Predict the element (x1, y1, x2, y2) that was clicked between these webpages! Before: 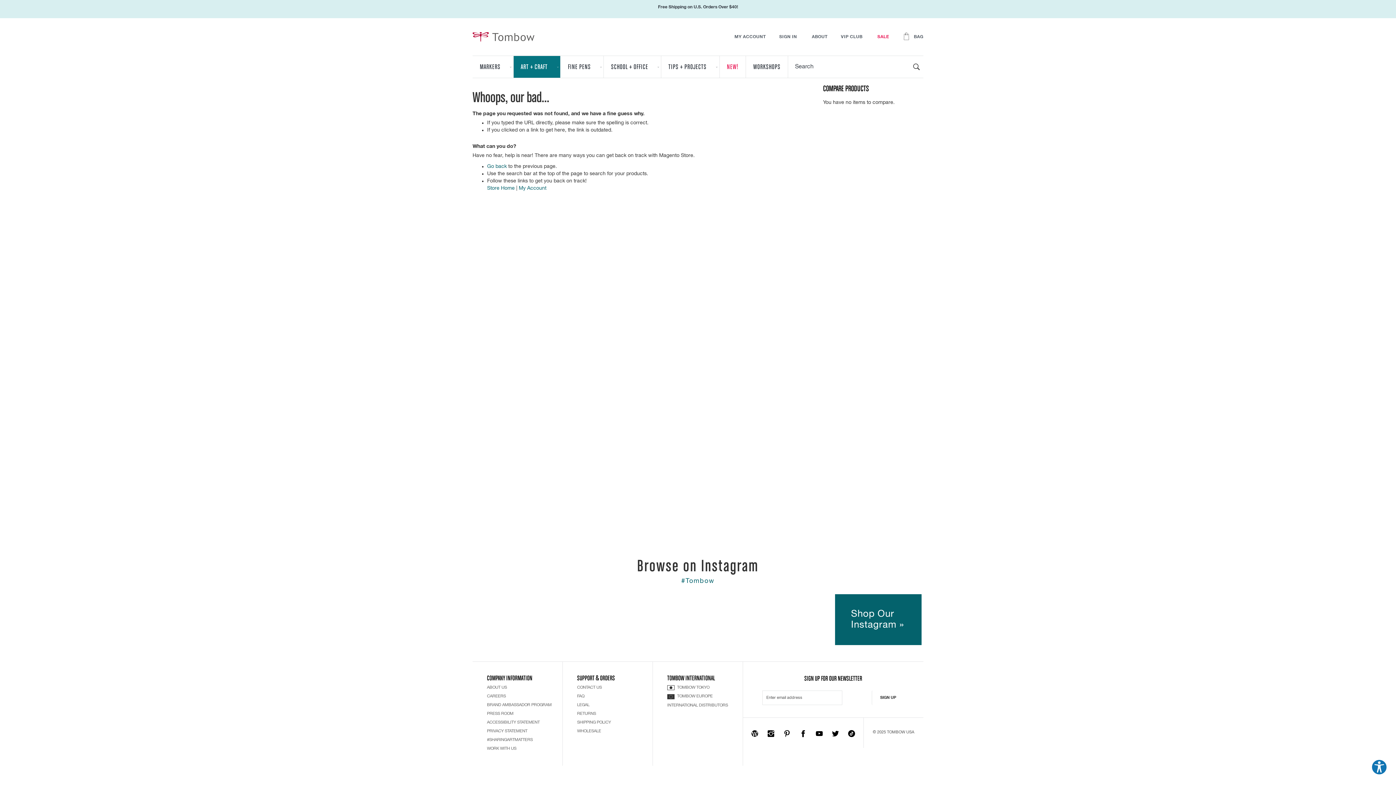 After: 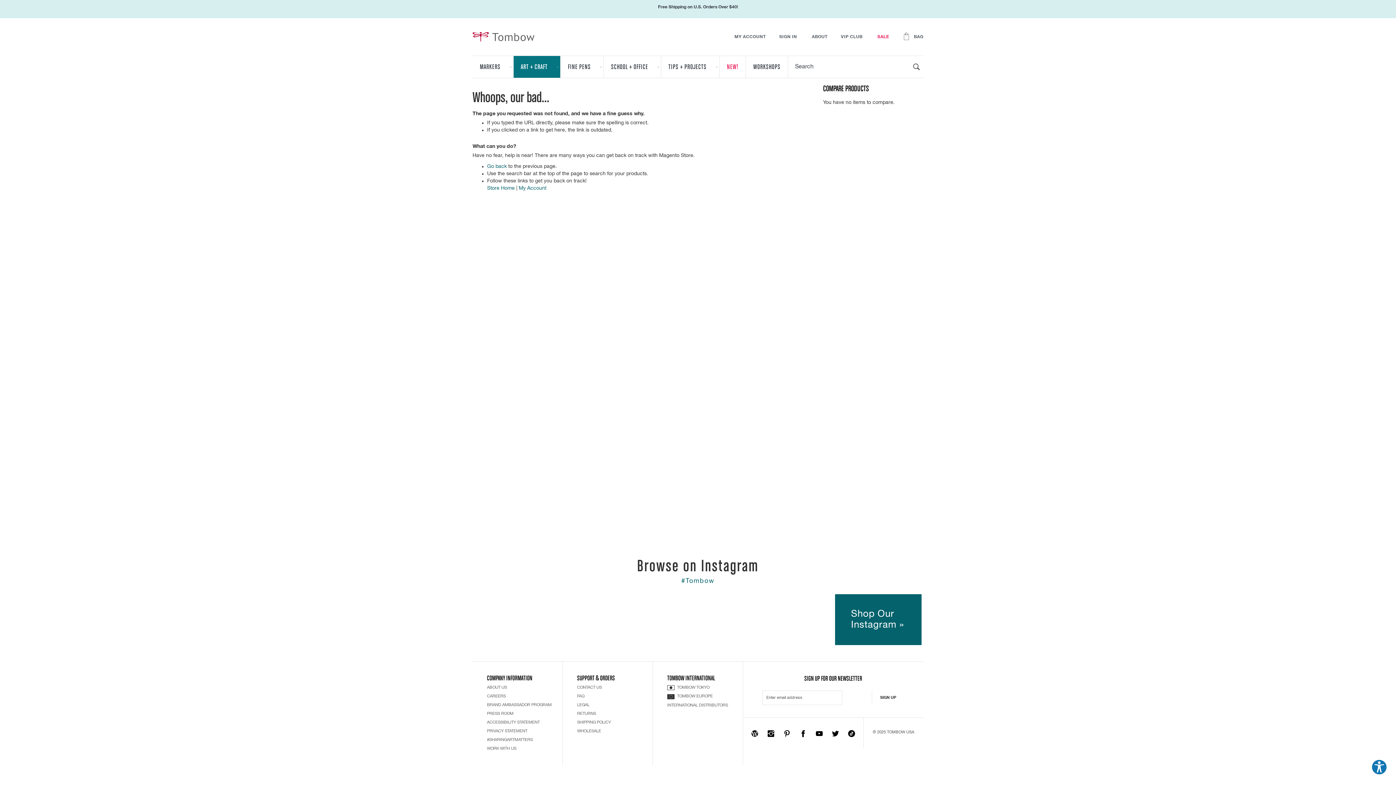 Action: label: Tombow at Instagram bbox: (767, 729, 774, 739)